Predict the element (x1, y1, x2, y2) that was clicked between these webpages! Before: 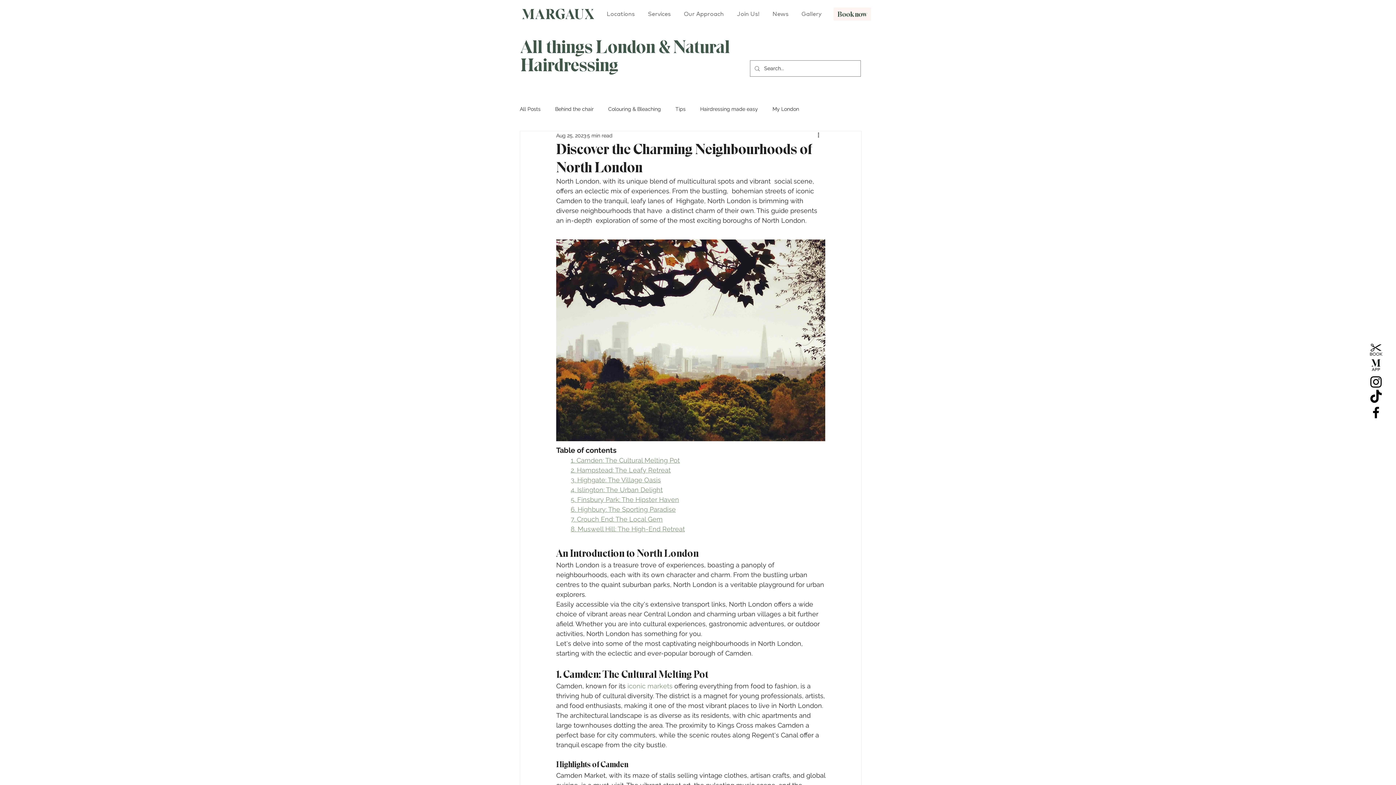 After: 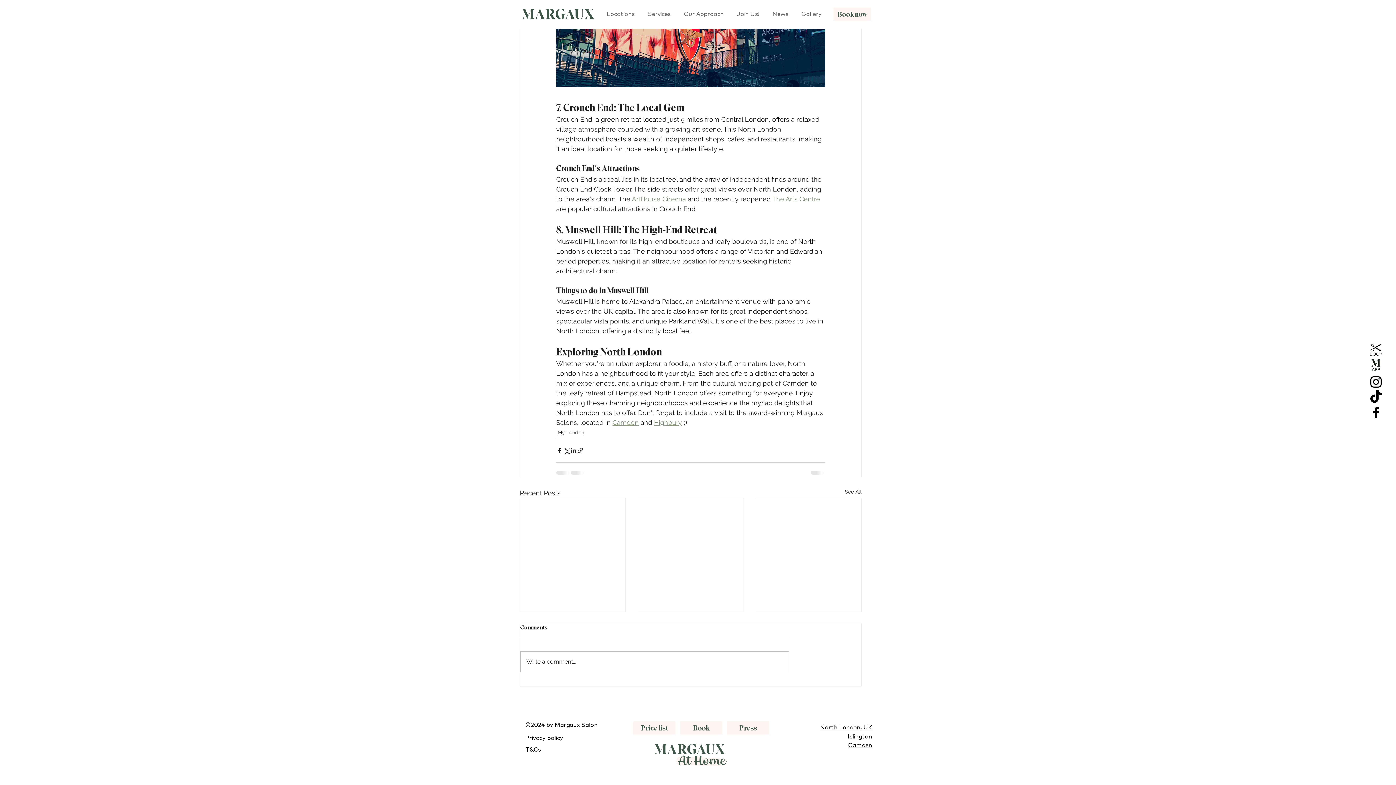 Action: label: 7. Crouch End: The Local Gem bbox: (570, 515, 662, 523)